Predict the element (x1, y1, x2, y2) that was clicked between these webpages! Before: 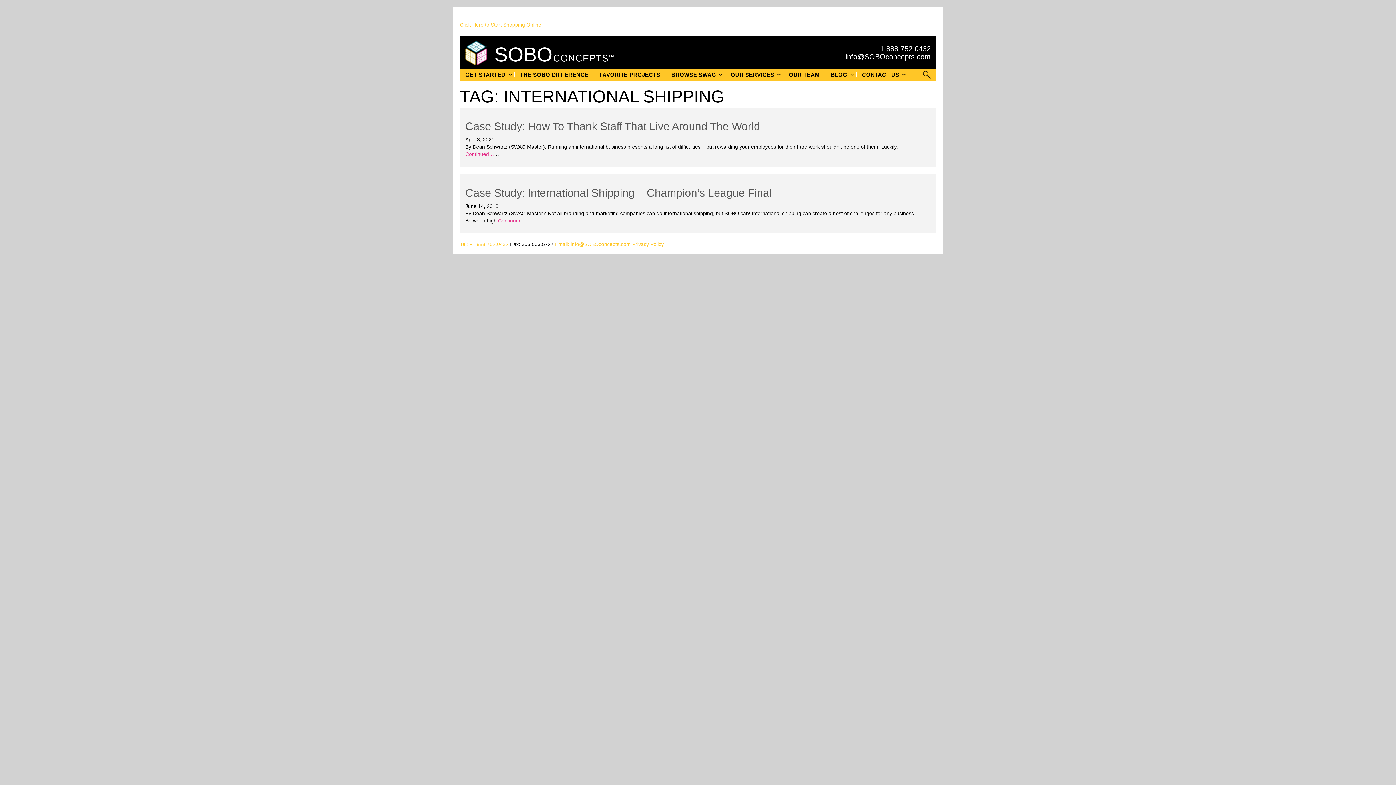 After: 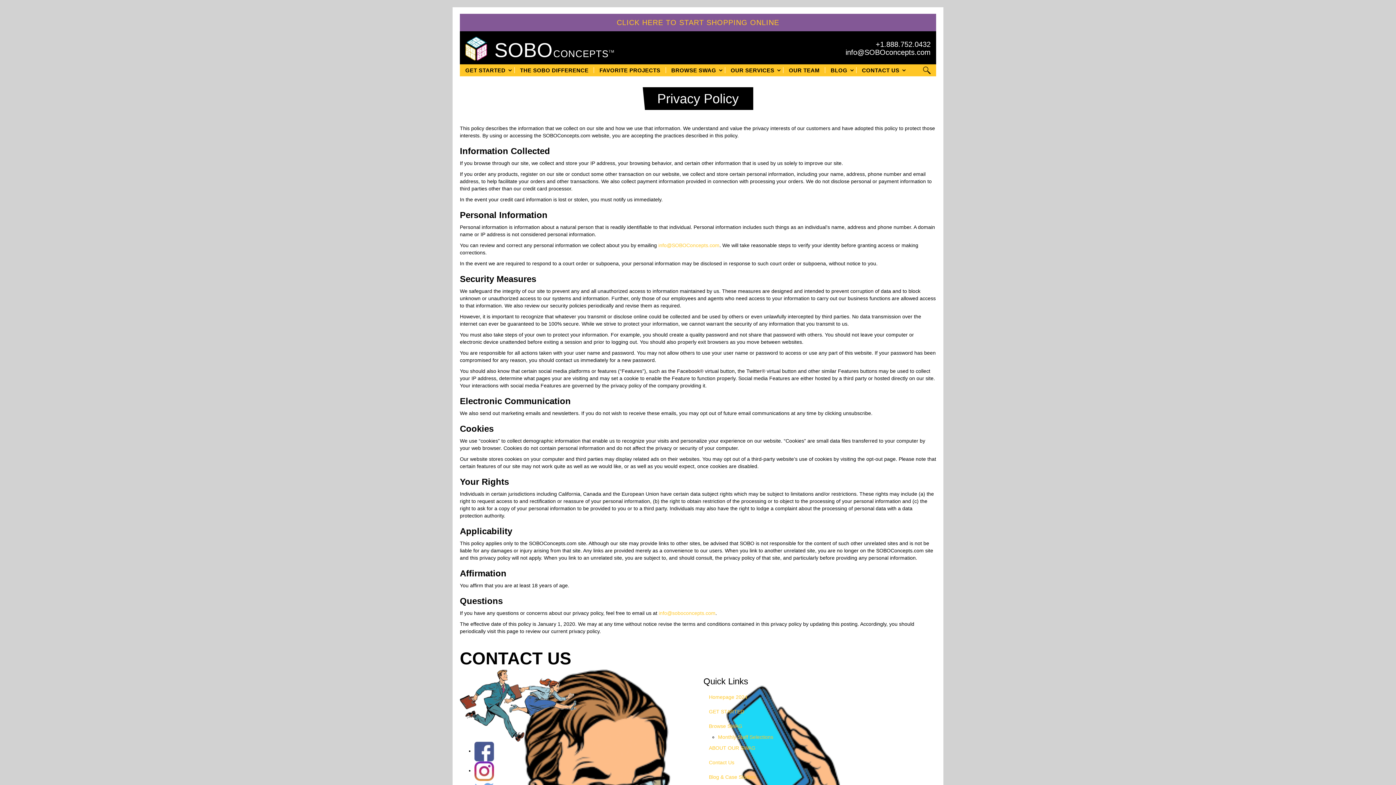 Action: label: Privacy Policy bbox: (632, 241, 664, 247)